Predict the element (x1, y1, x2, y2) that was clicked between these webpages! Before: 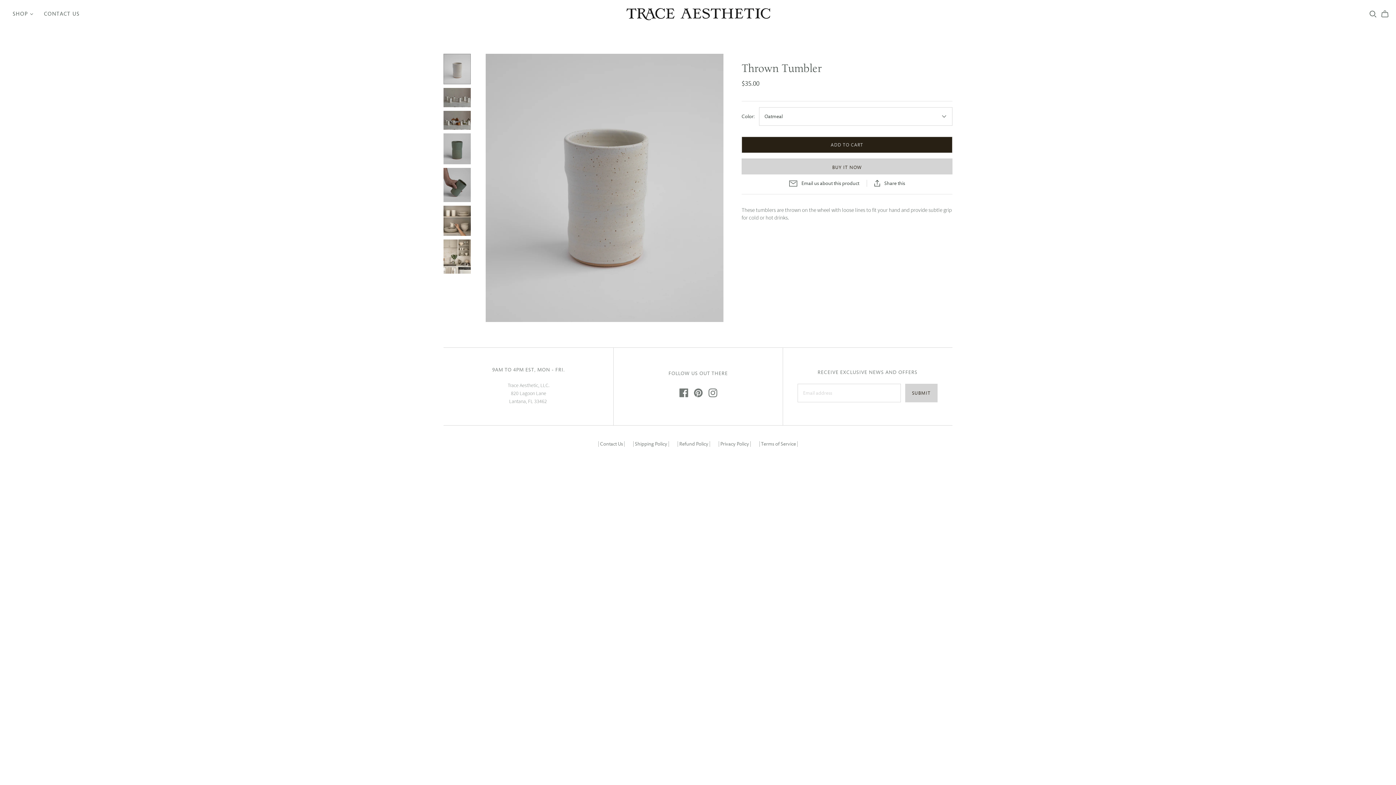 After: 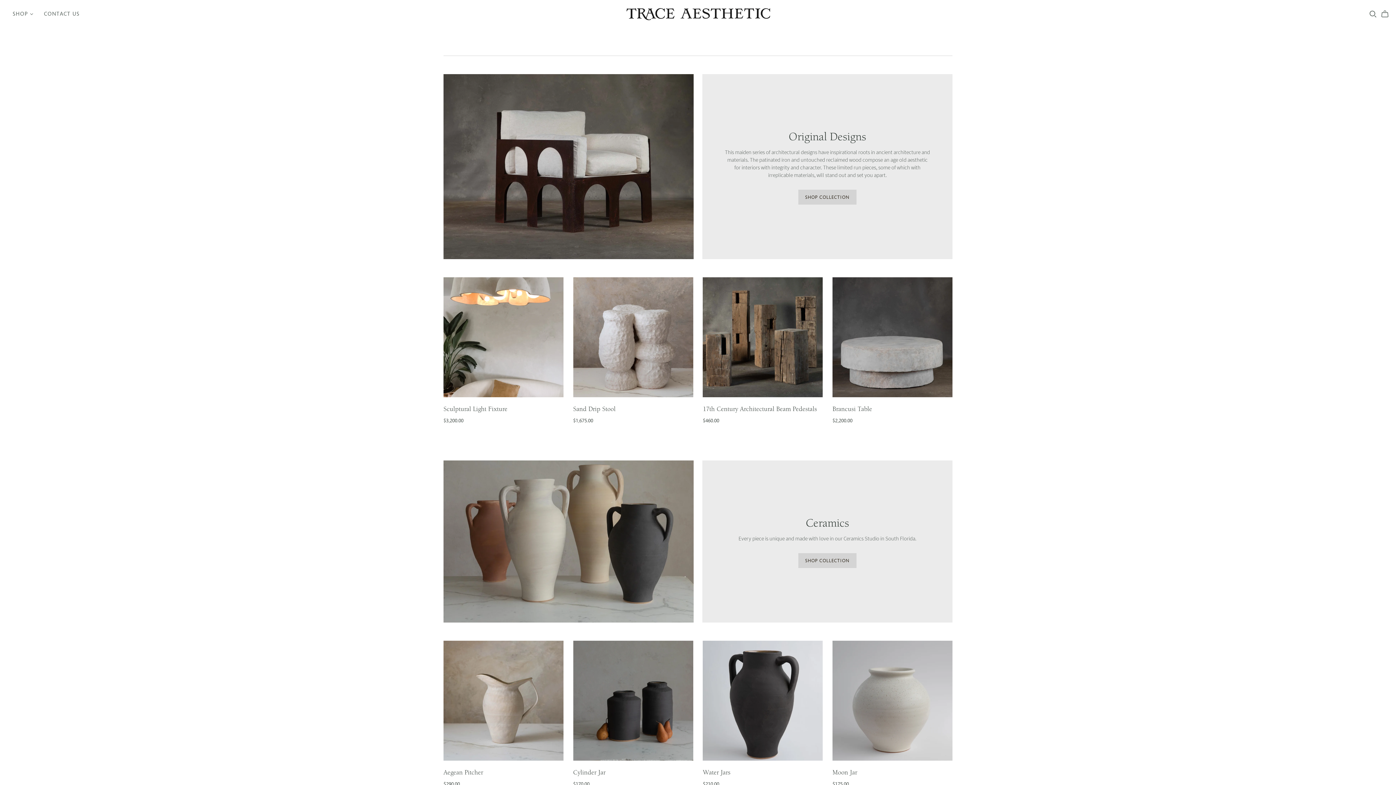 Action: bbox: (7, 4, 38, 23) label: SHOP